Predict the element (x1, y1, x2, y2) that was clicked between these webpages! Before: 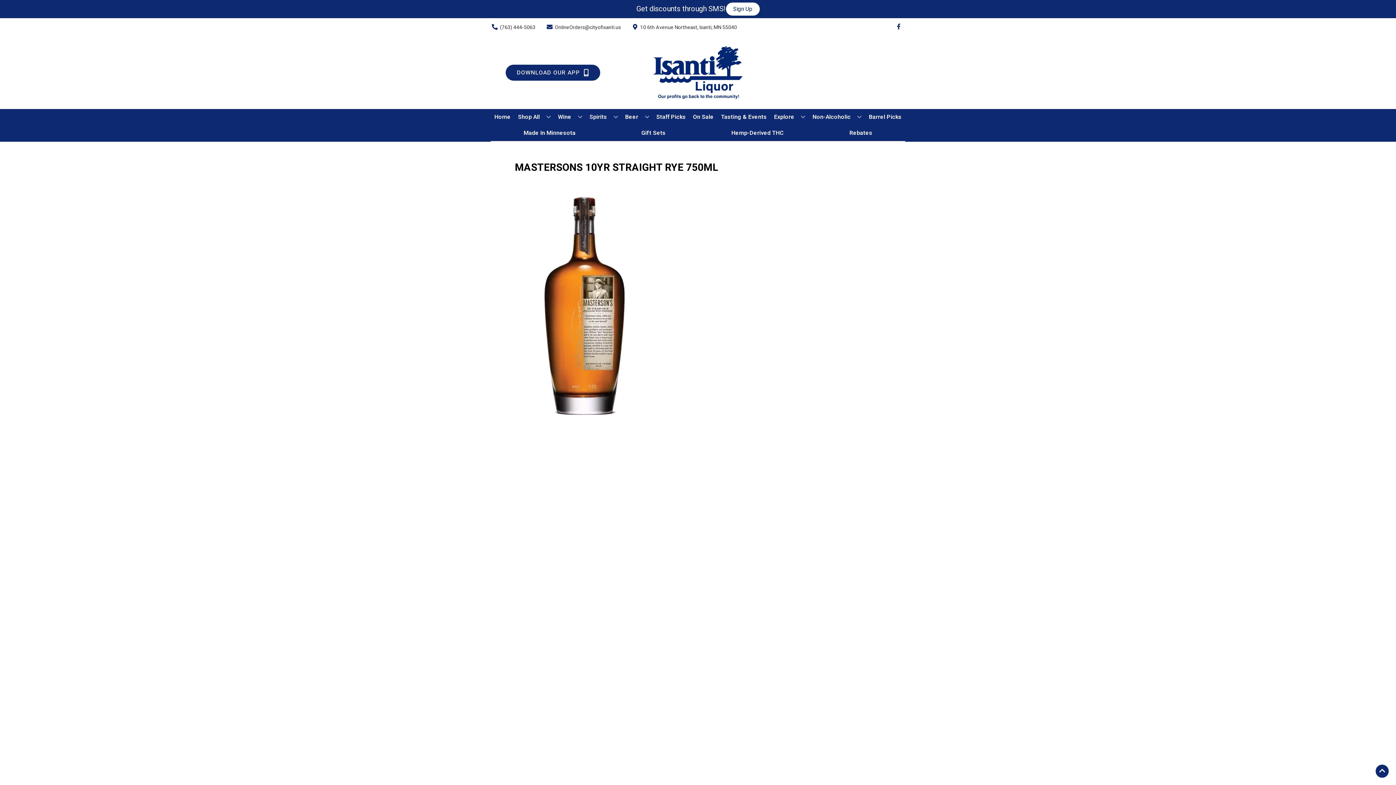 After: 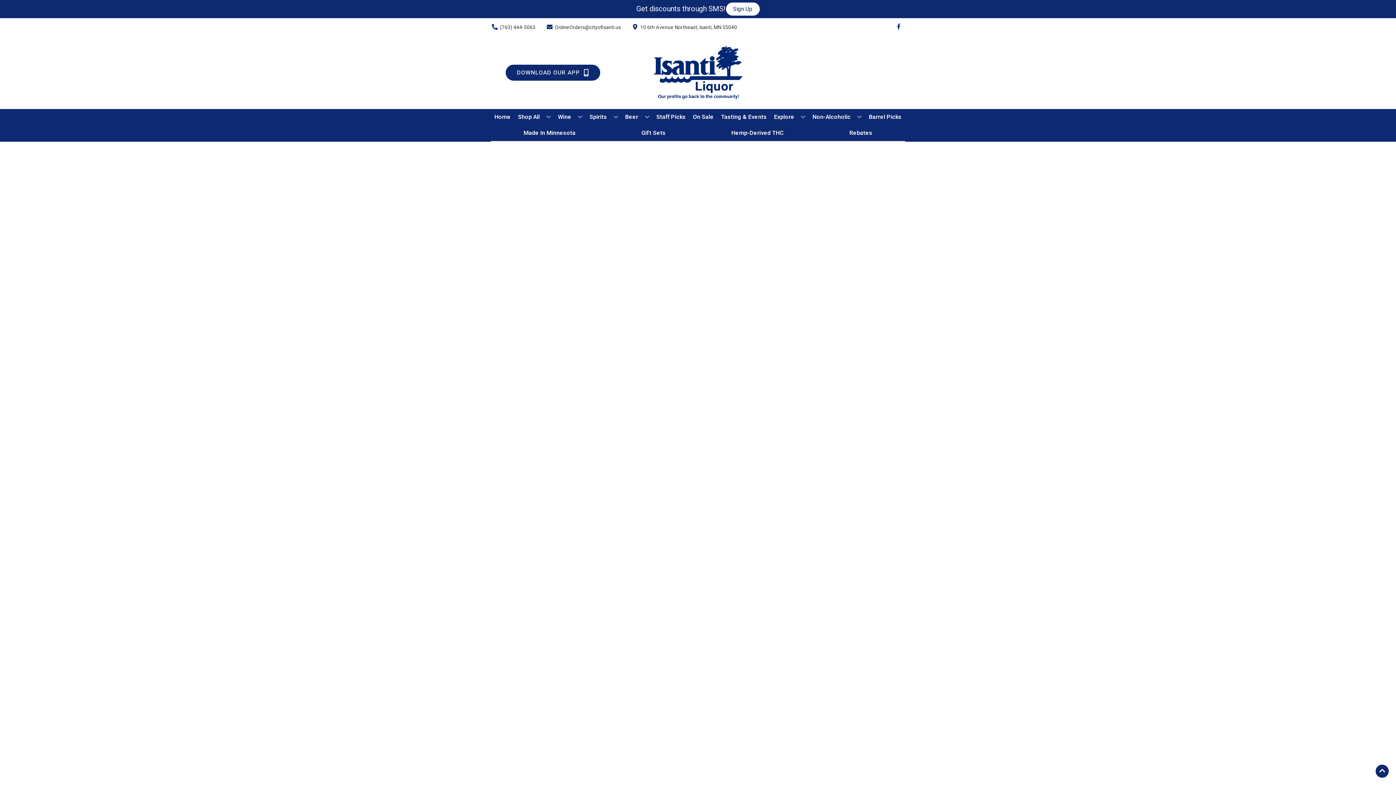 Action: label: Gift Sets bbox: (638, 125, 668, 141)